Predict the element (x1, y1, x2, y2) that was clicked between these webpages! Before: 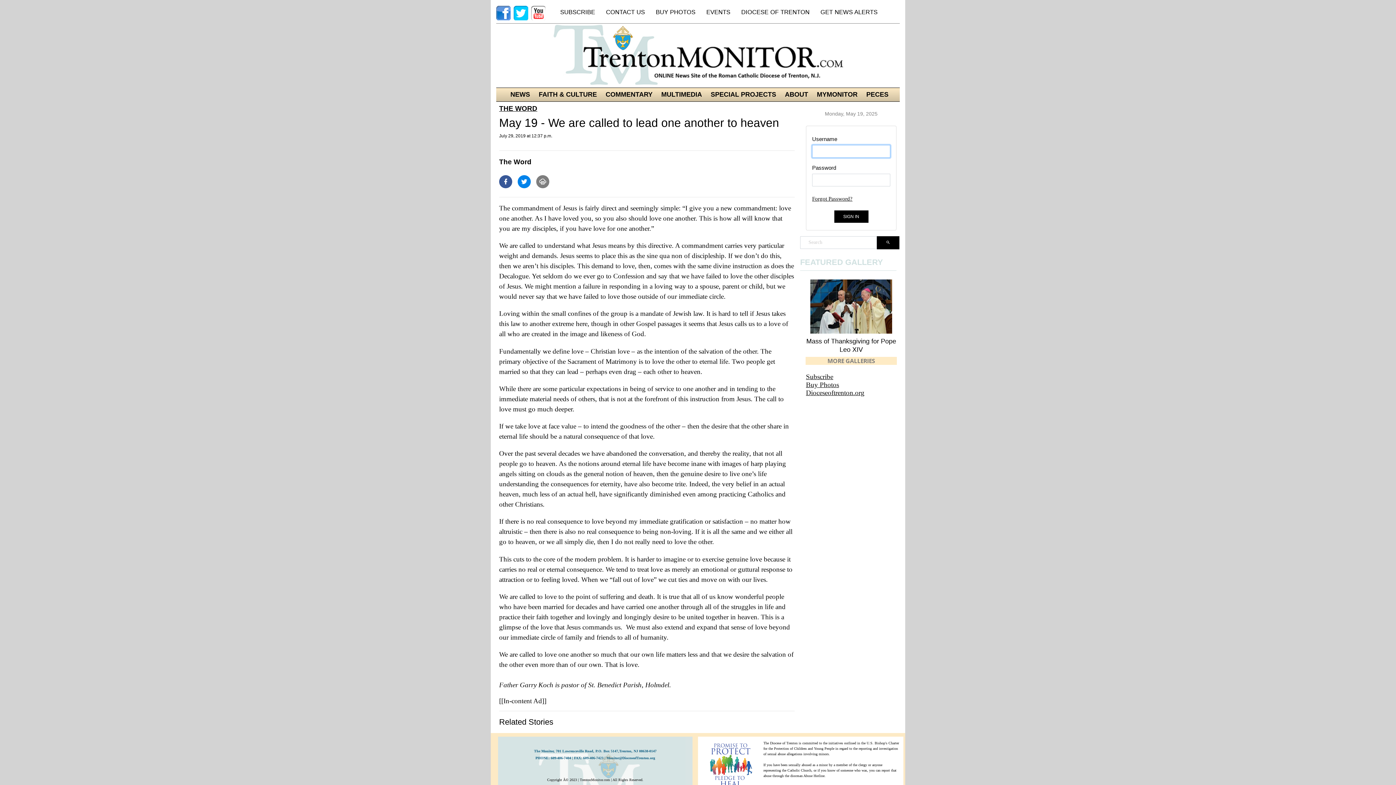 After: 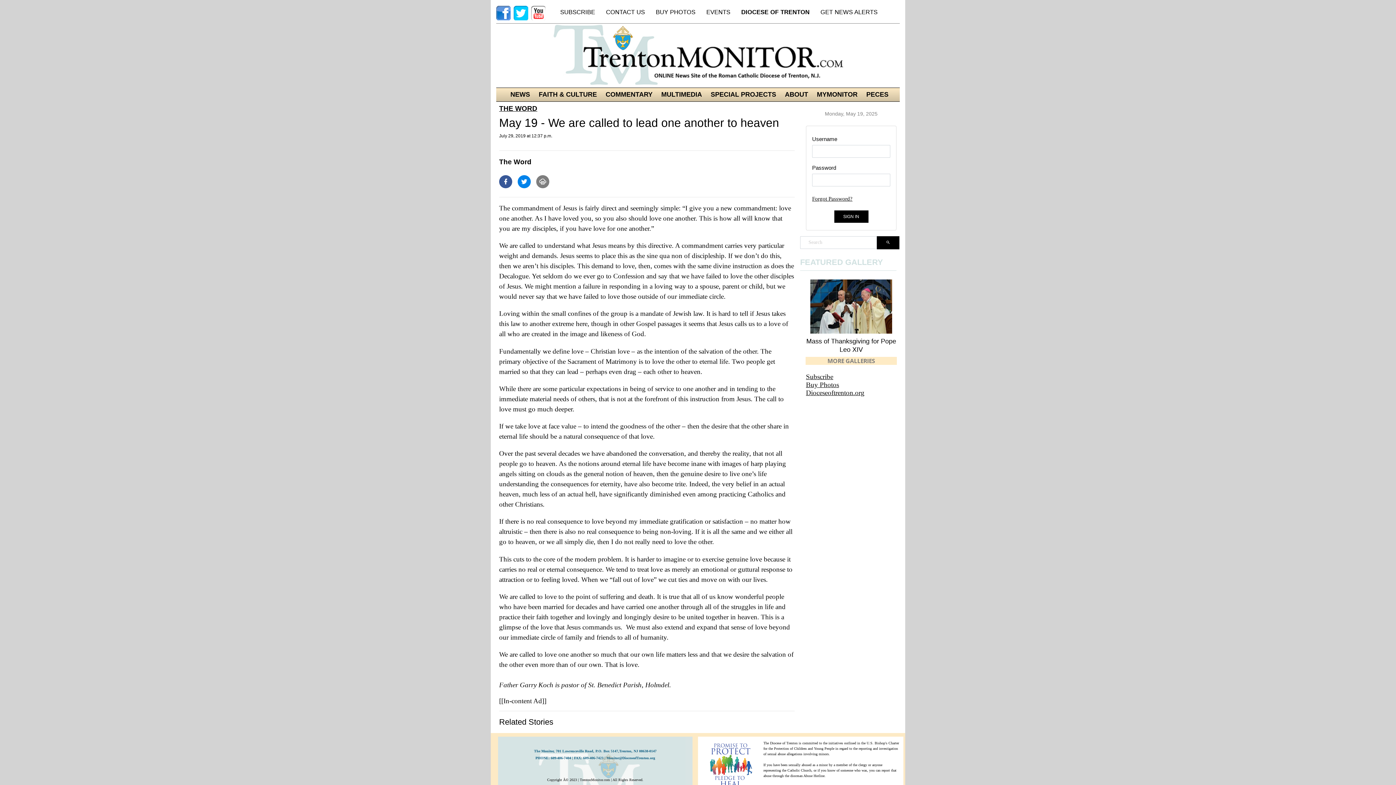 Action: bbox: (735, 5, 811, 20) label: DIOCESE OF TRENTON